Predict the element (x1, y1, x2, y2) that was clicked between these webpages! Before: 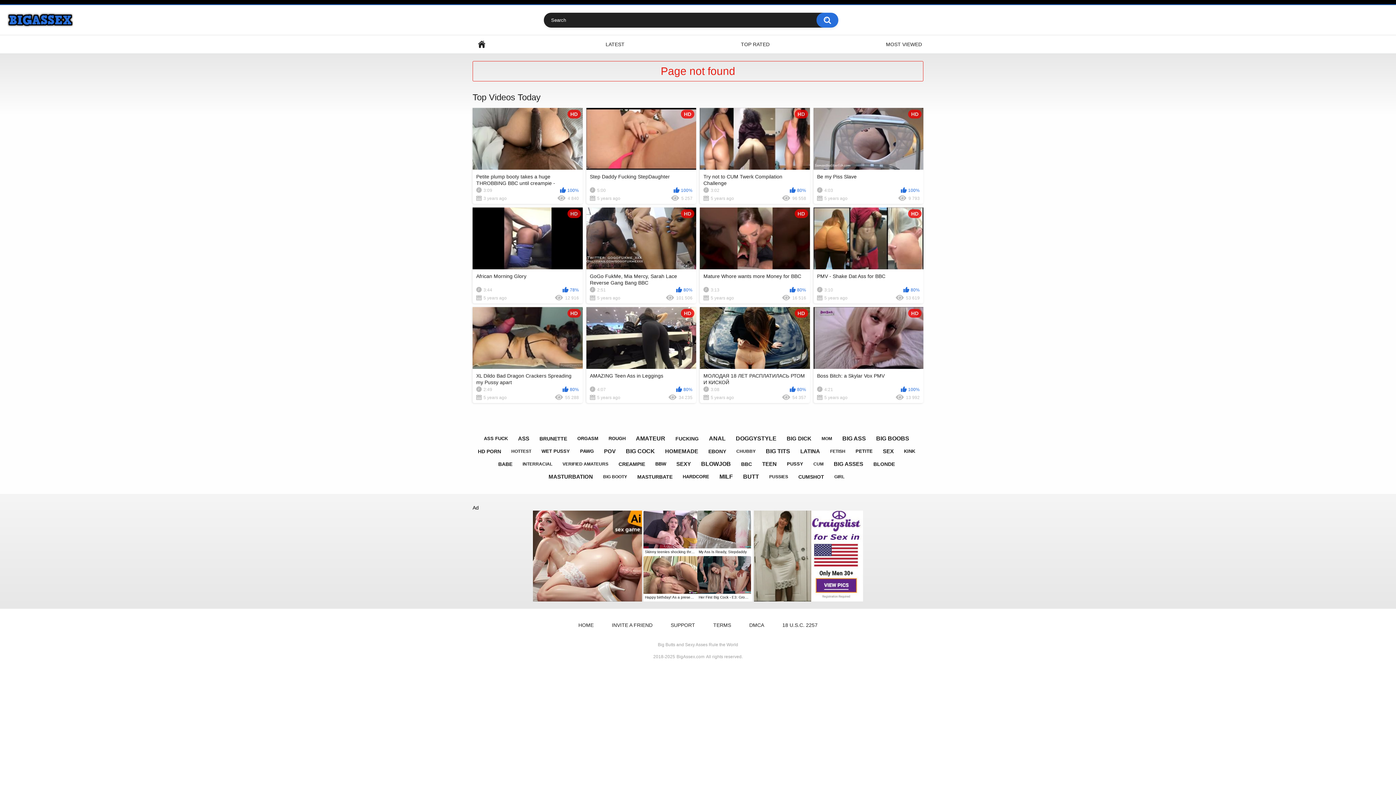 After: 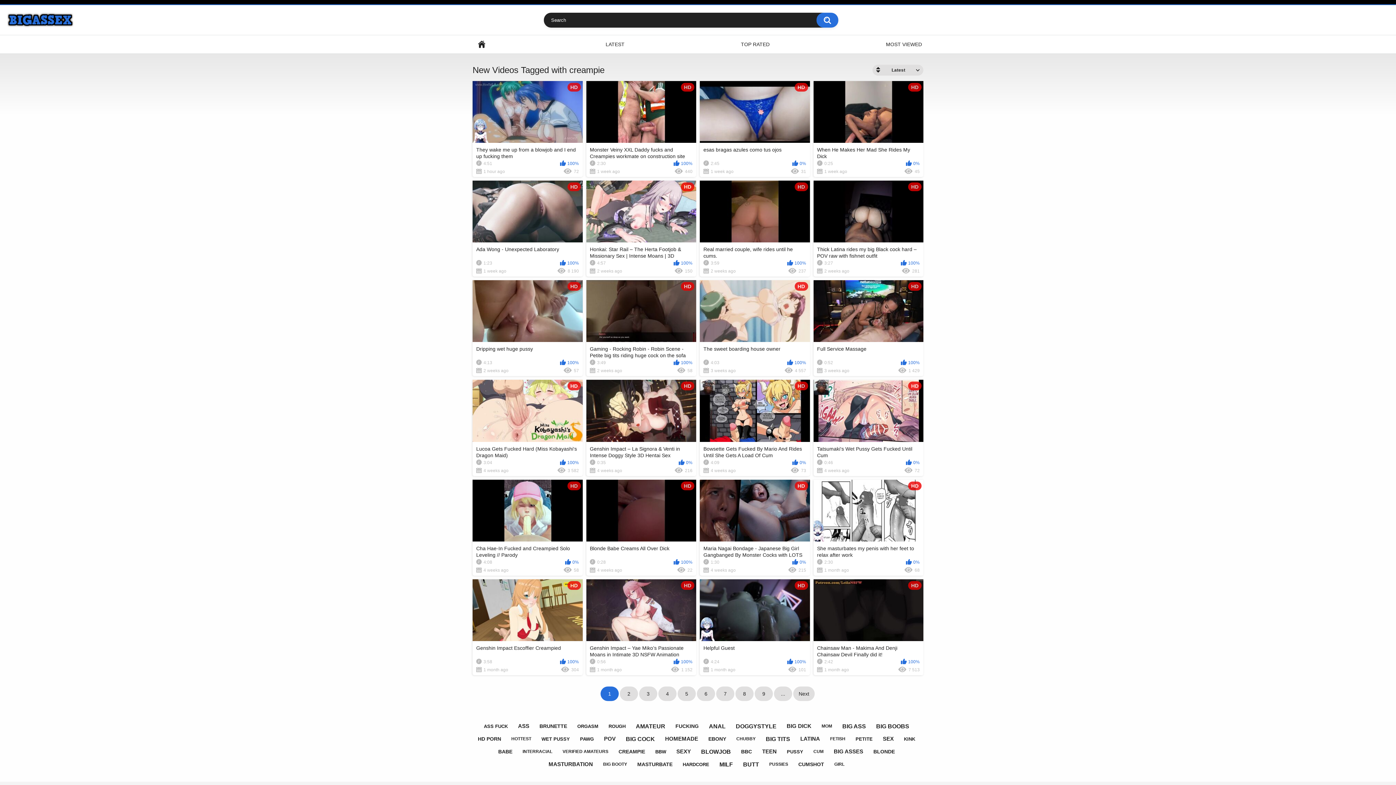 Action: bbox: (615, 458, 648, 470) label: CREAMPIE